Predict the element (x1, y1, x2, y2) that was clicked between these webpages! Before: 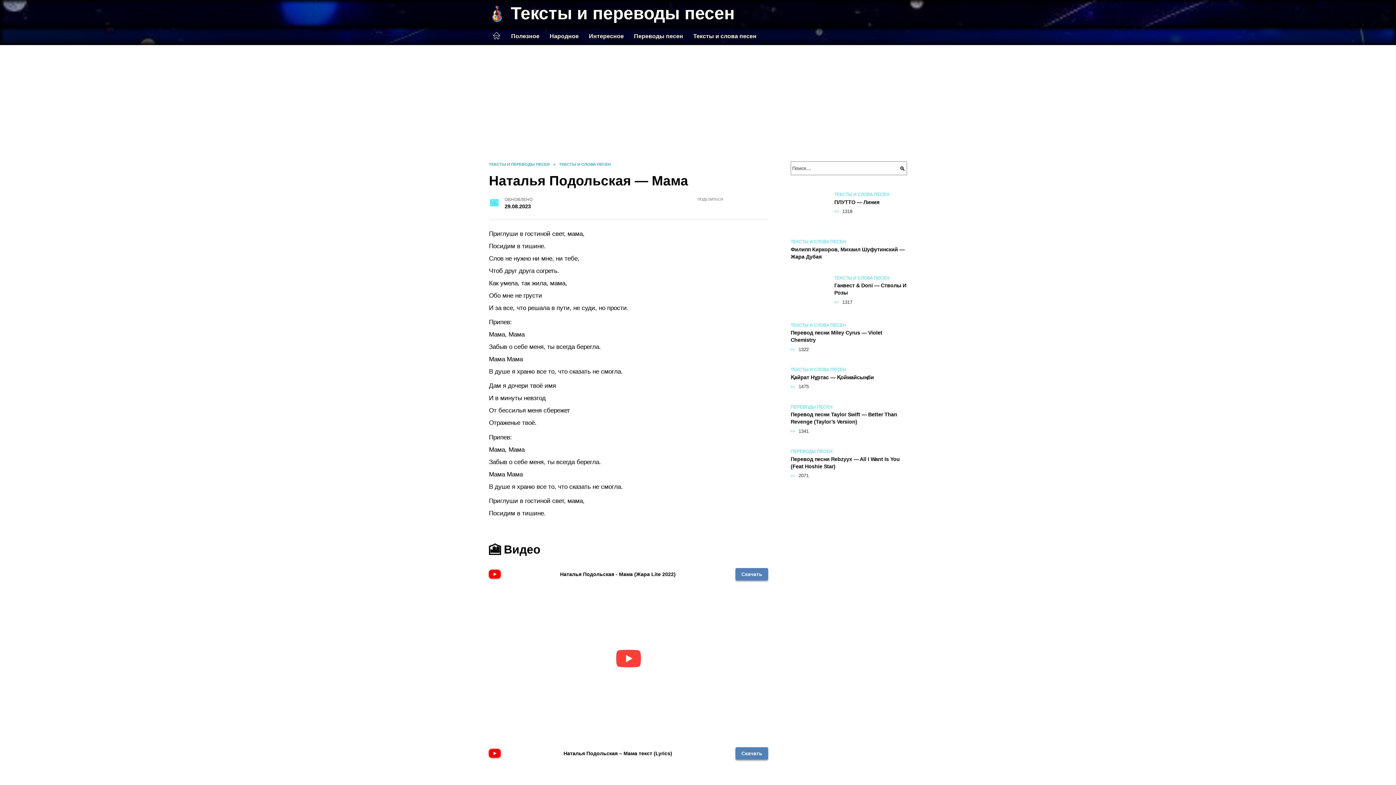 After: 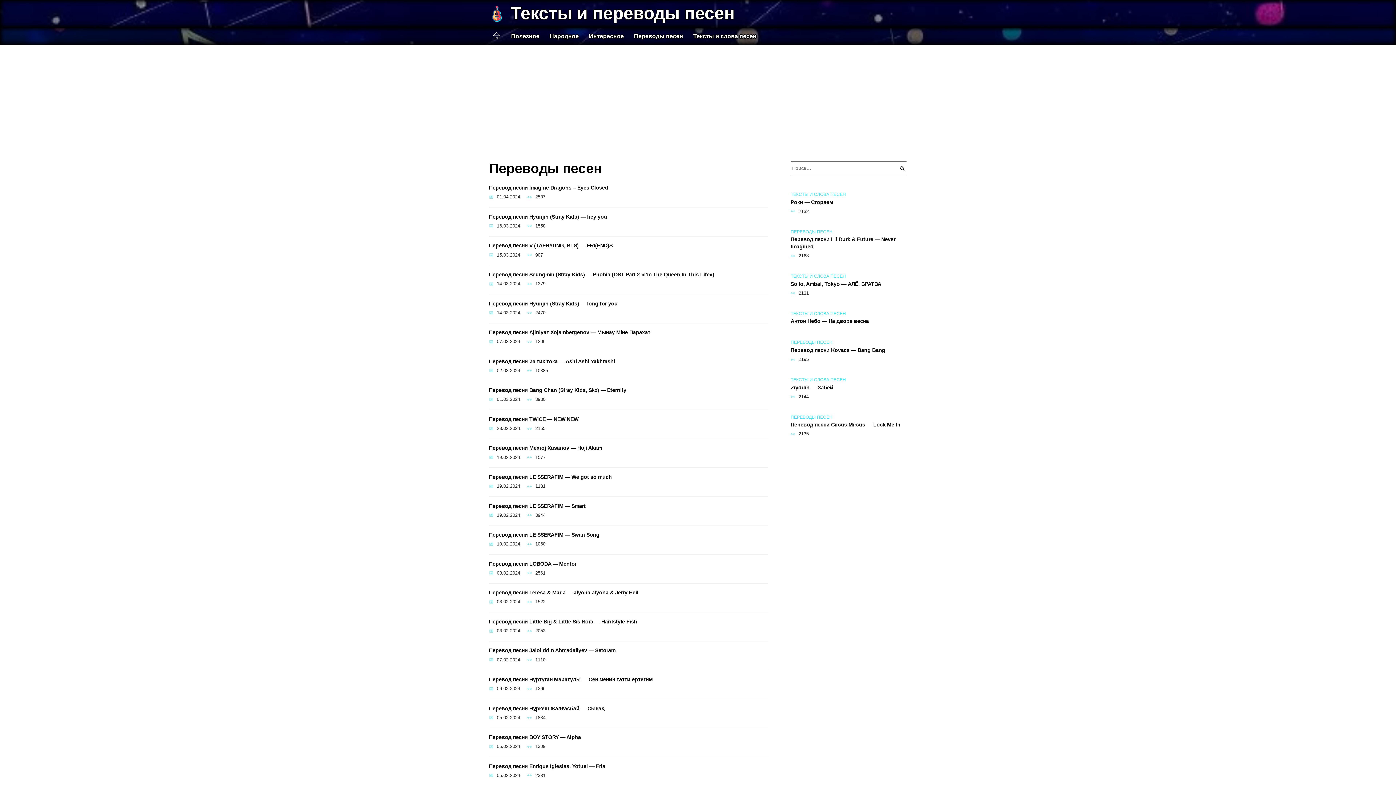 Action: bbox: (629, 27, 688, 45) label: Переводы песен